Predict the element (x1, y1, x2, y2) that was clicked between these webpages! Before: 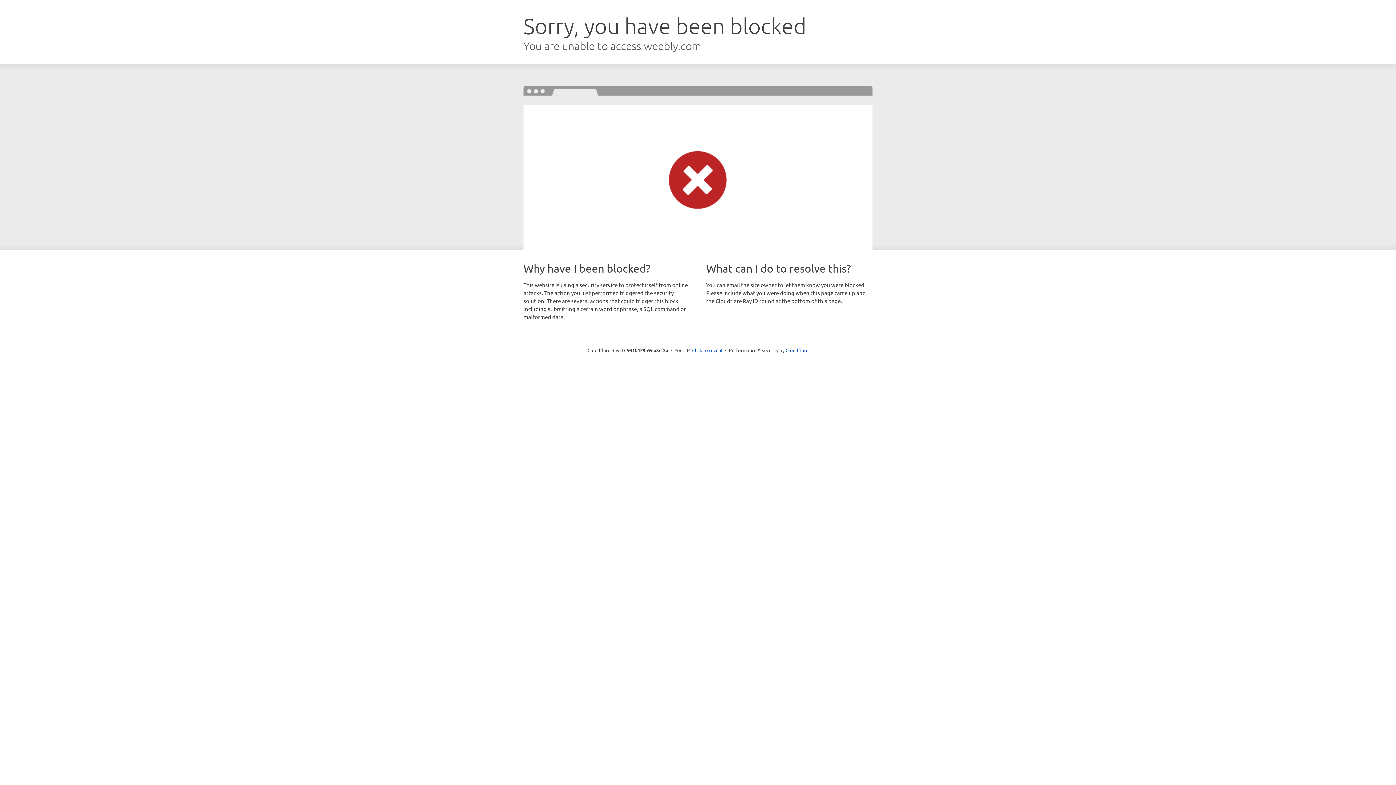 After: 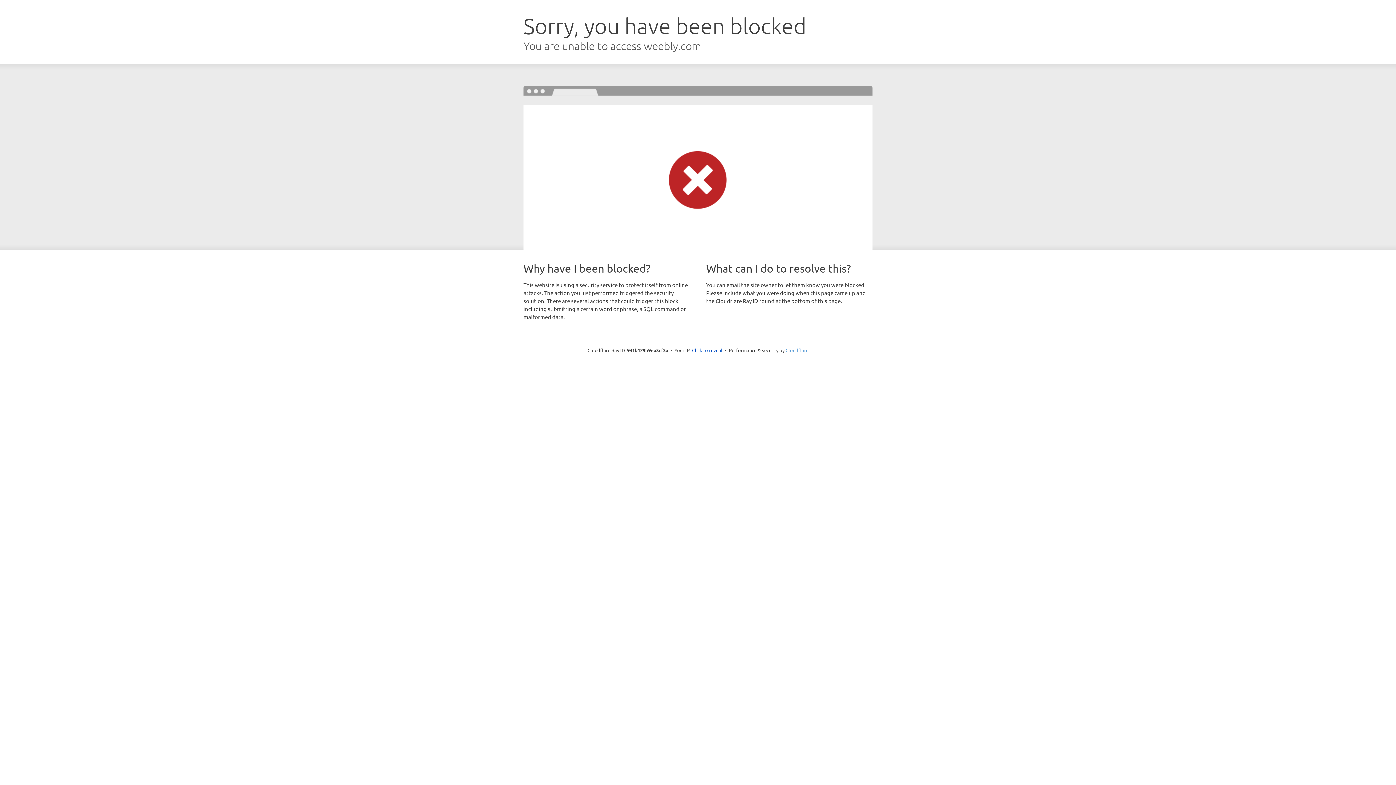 Action: bbox: (785, 347, 808, 353) label: Cloudflare